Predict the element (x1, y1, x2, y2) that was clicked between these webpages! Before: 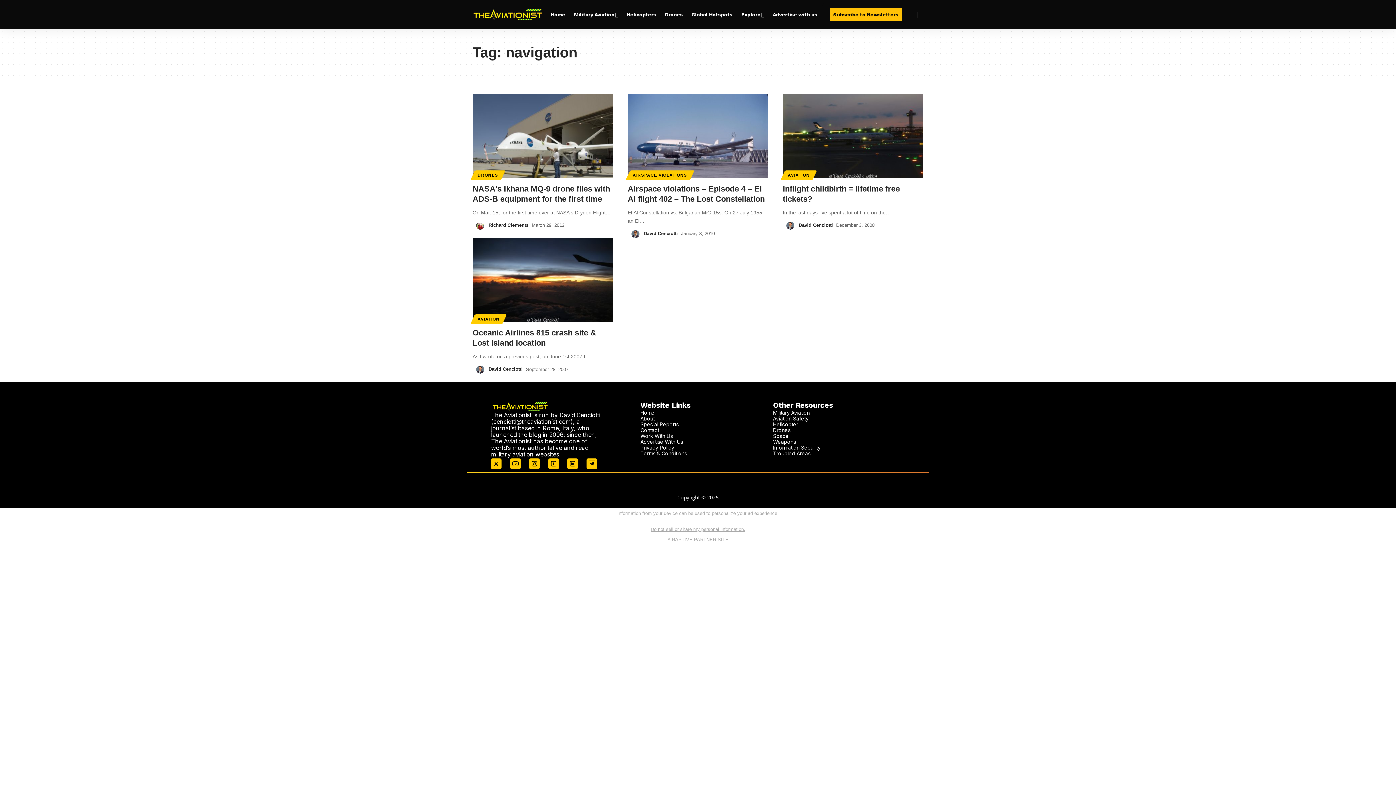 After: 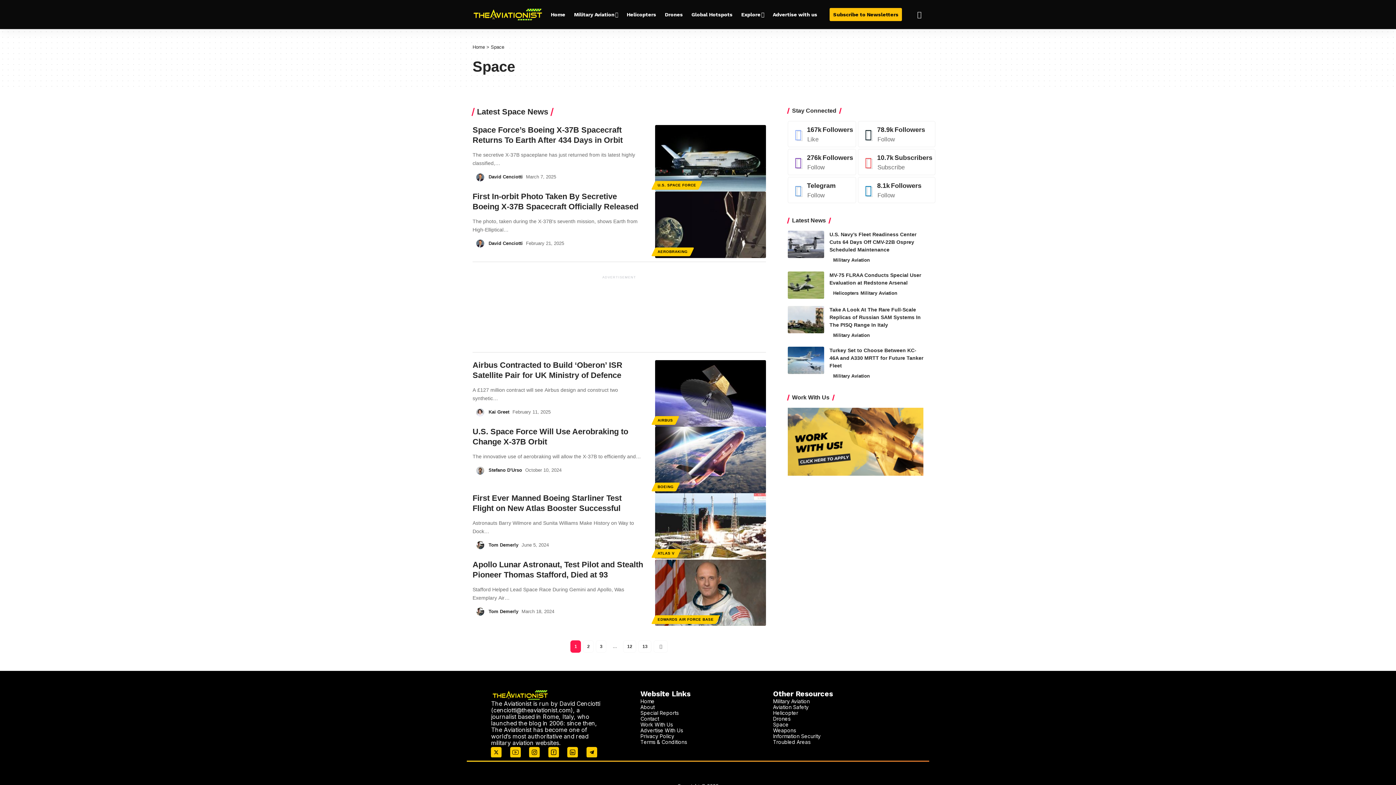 Action: bbox: (773, 433, 788, 439) label: Space